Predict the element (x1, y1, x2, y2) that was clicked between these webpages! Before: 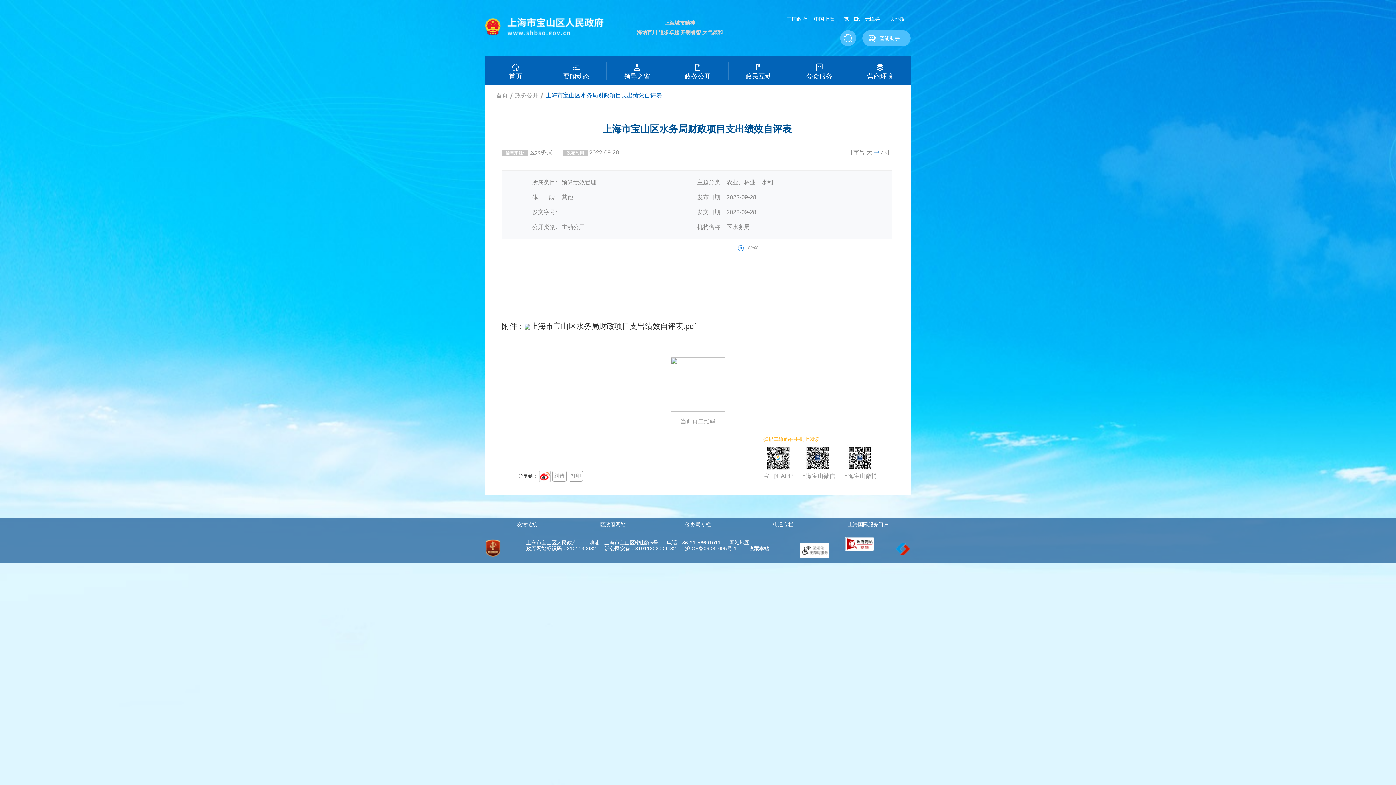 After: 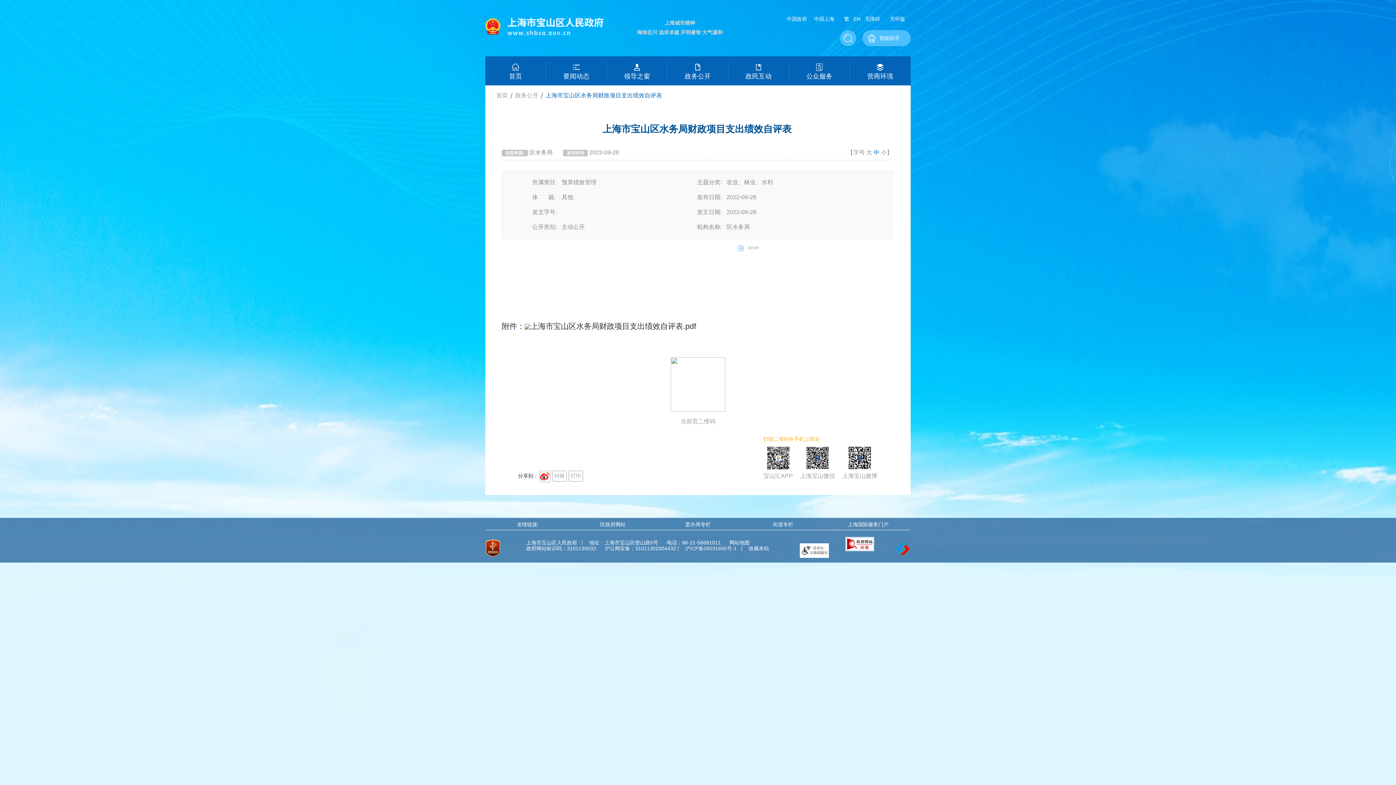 Action: bbox: (814, 16, 834, 21) label: 中国上海